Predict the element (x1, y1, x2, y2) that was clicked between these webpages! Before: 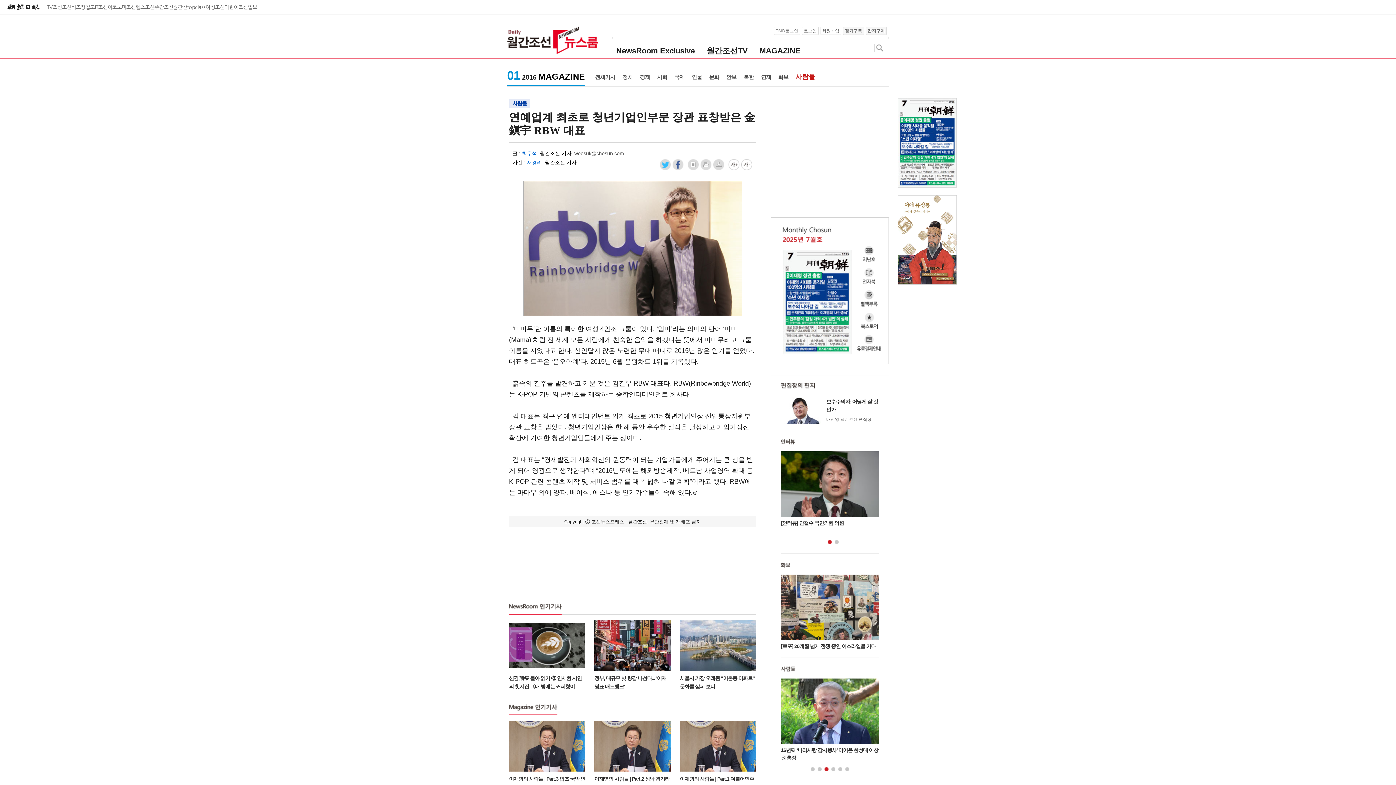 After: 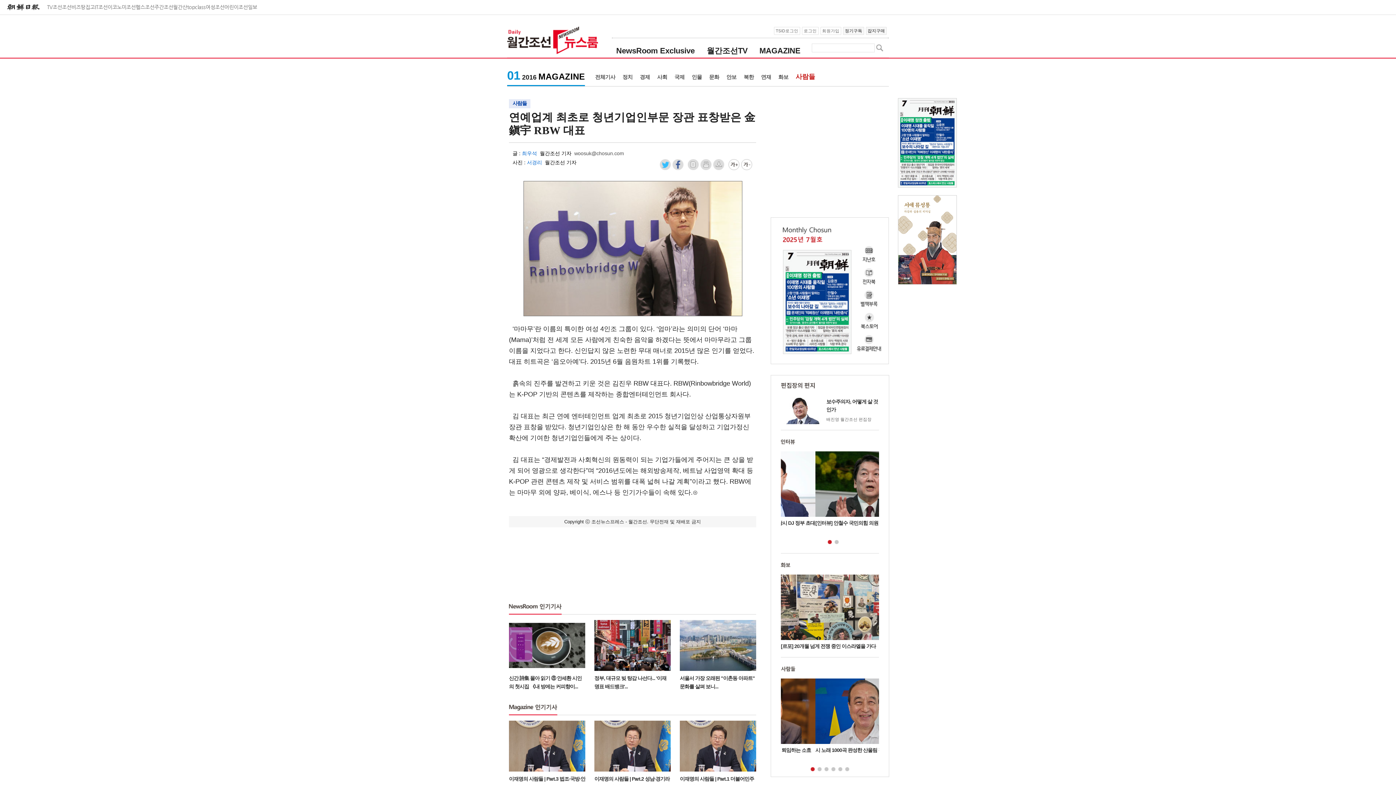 Action: bbox: (224, 4, 257, 9) label: 어린이조선일보